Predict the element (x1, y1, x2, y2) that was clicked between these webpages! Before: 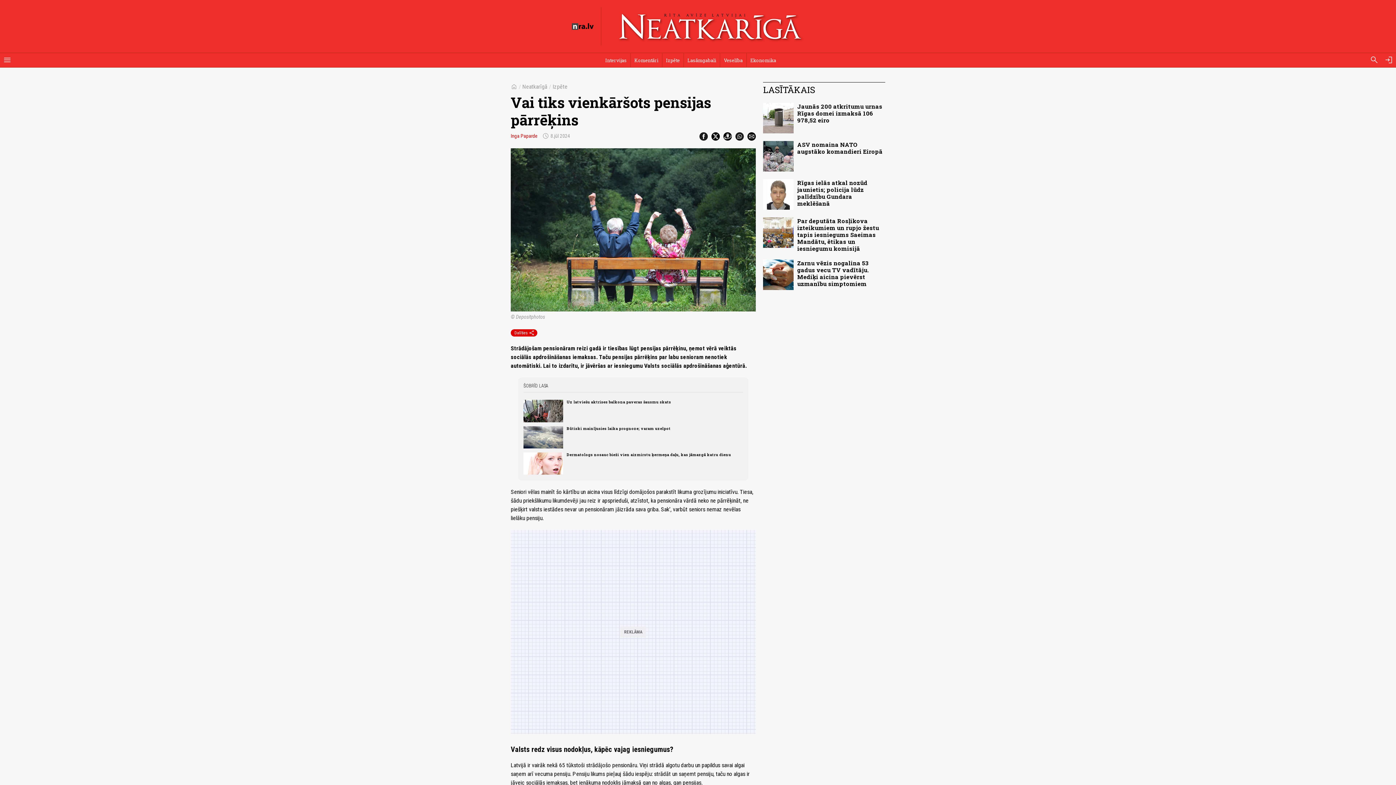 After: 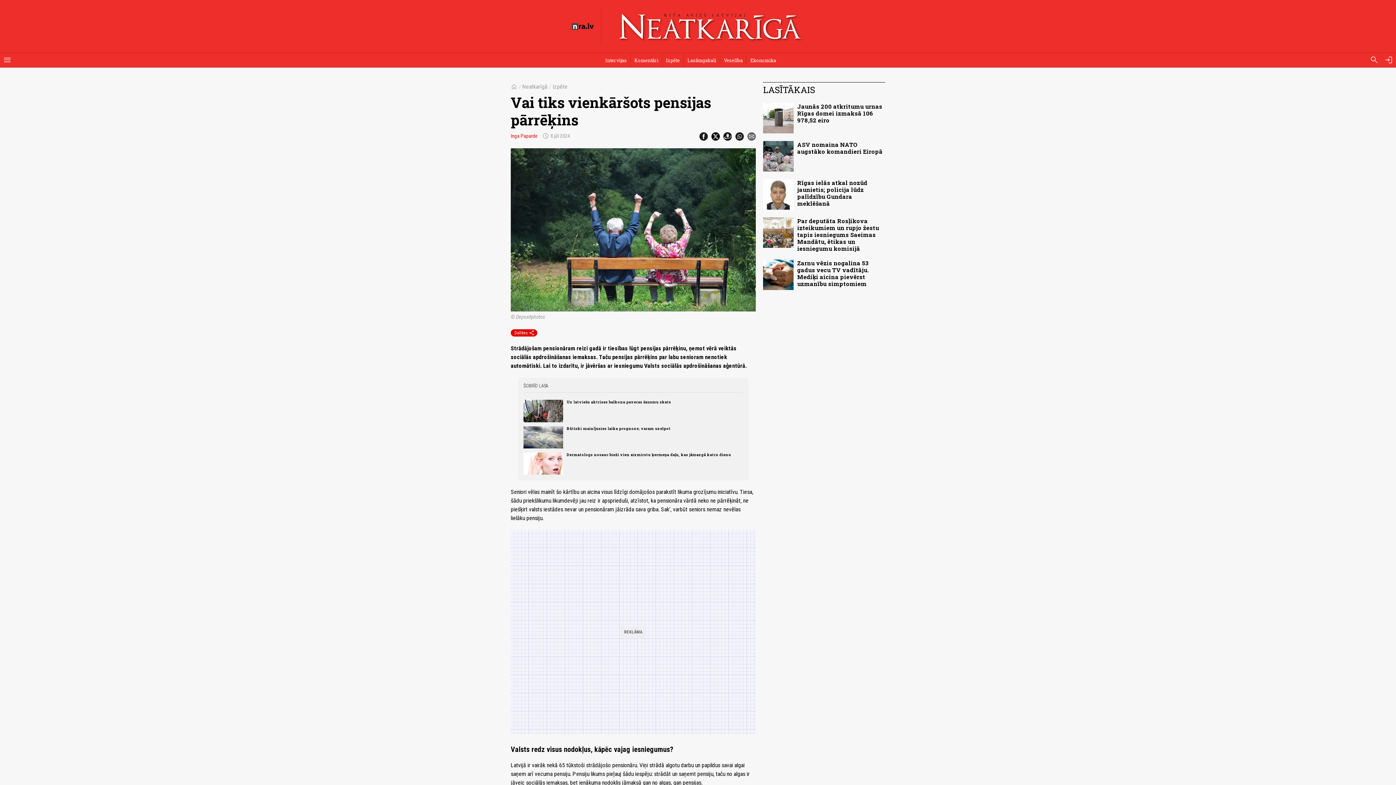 Action: bbox: (747, 132, 756, 140)